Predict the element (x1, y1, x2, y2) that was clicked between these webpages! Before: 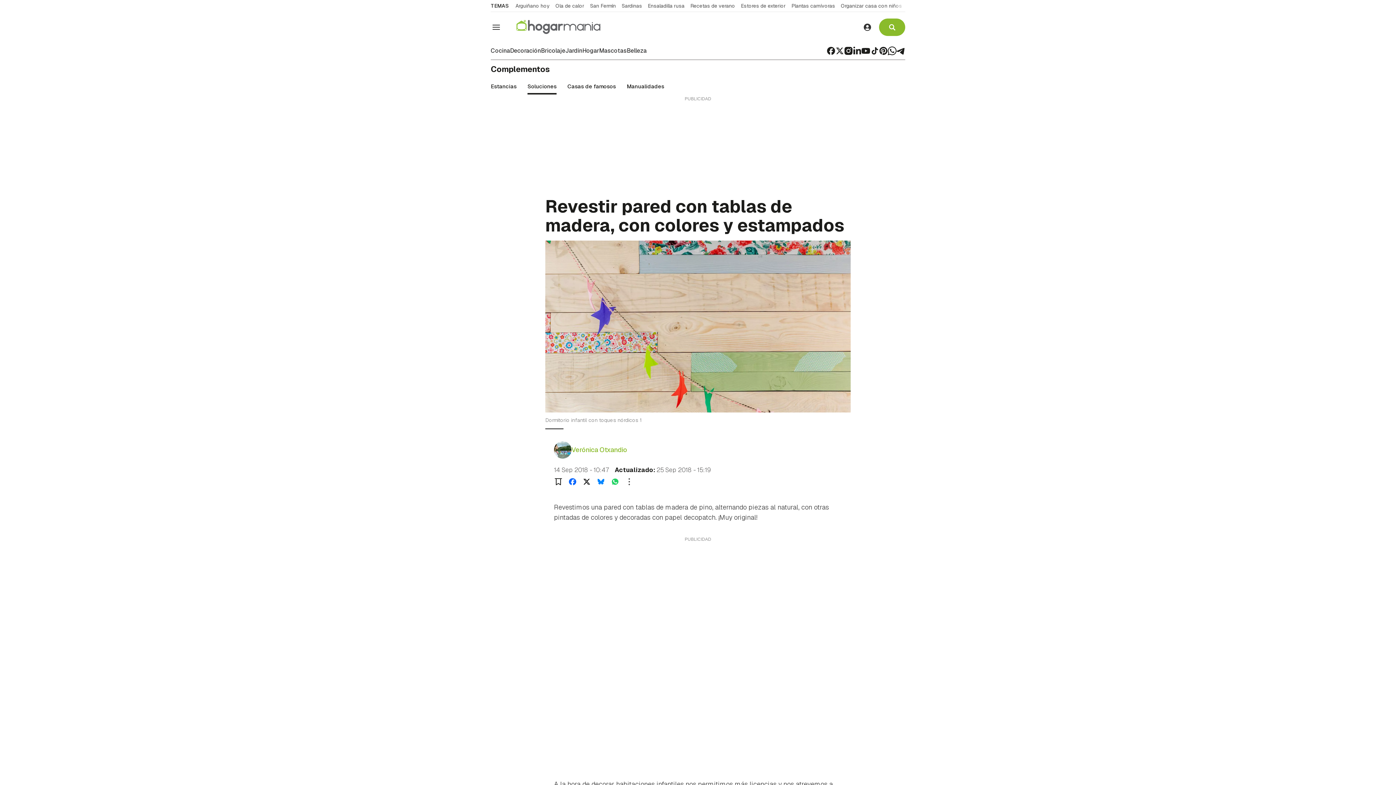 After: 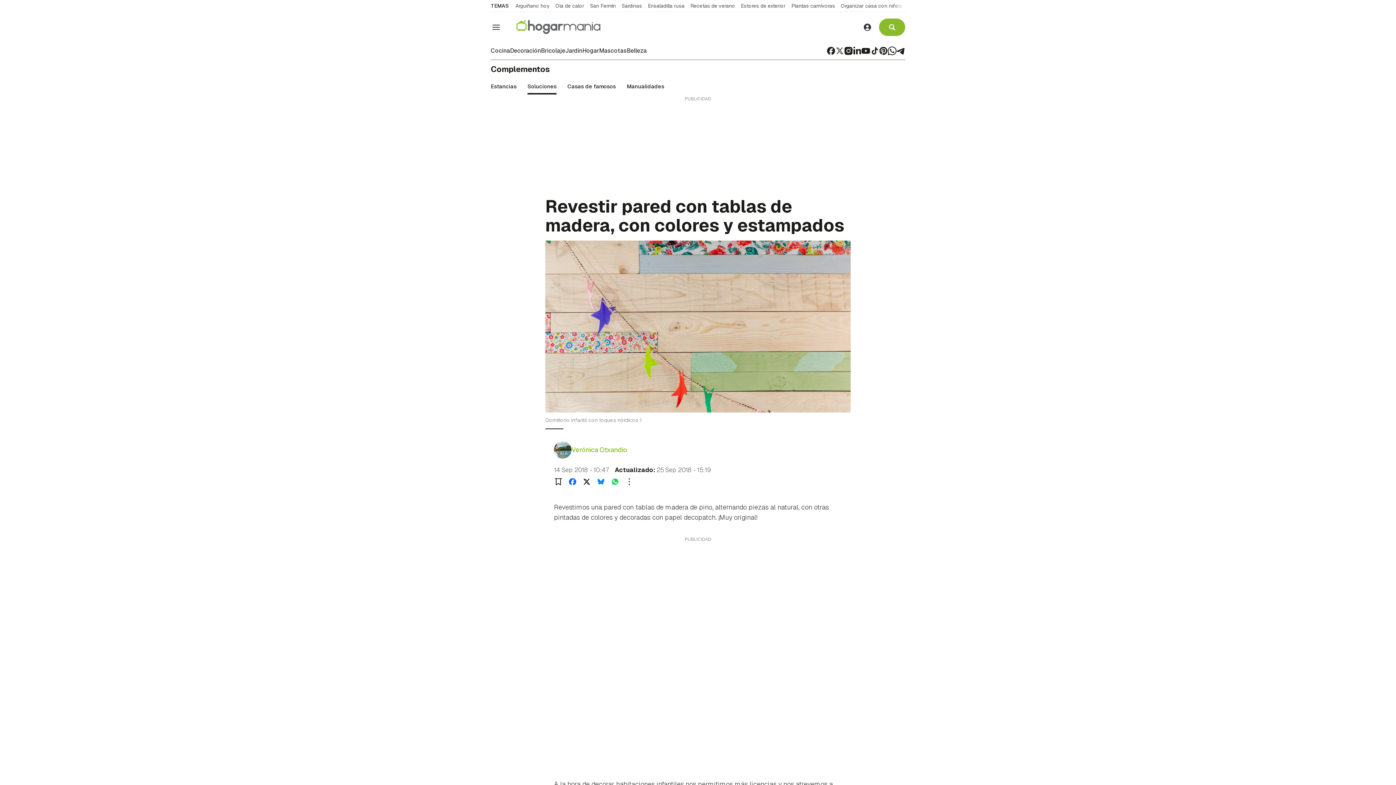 Action: bbox: (835, 46, 844, 55)